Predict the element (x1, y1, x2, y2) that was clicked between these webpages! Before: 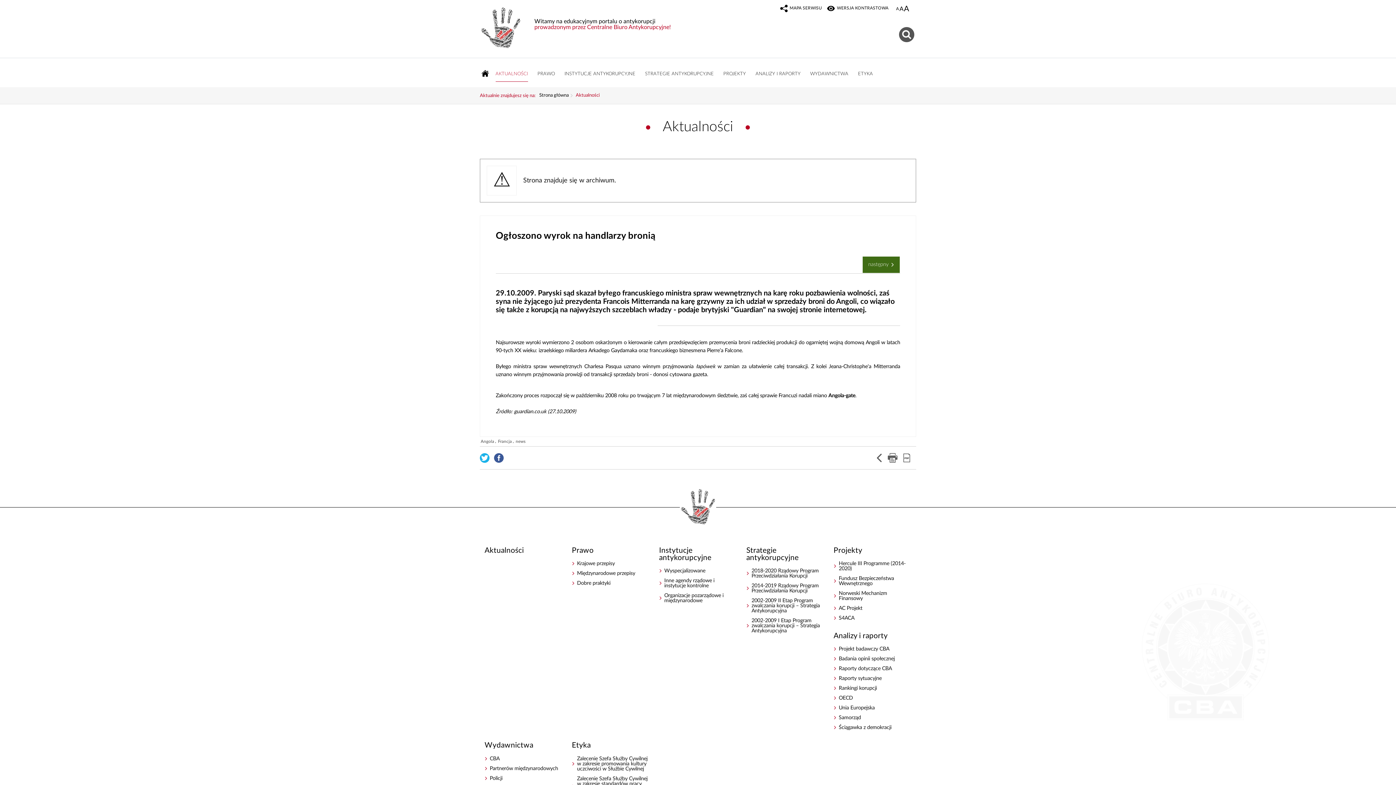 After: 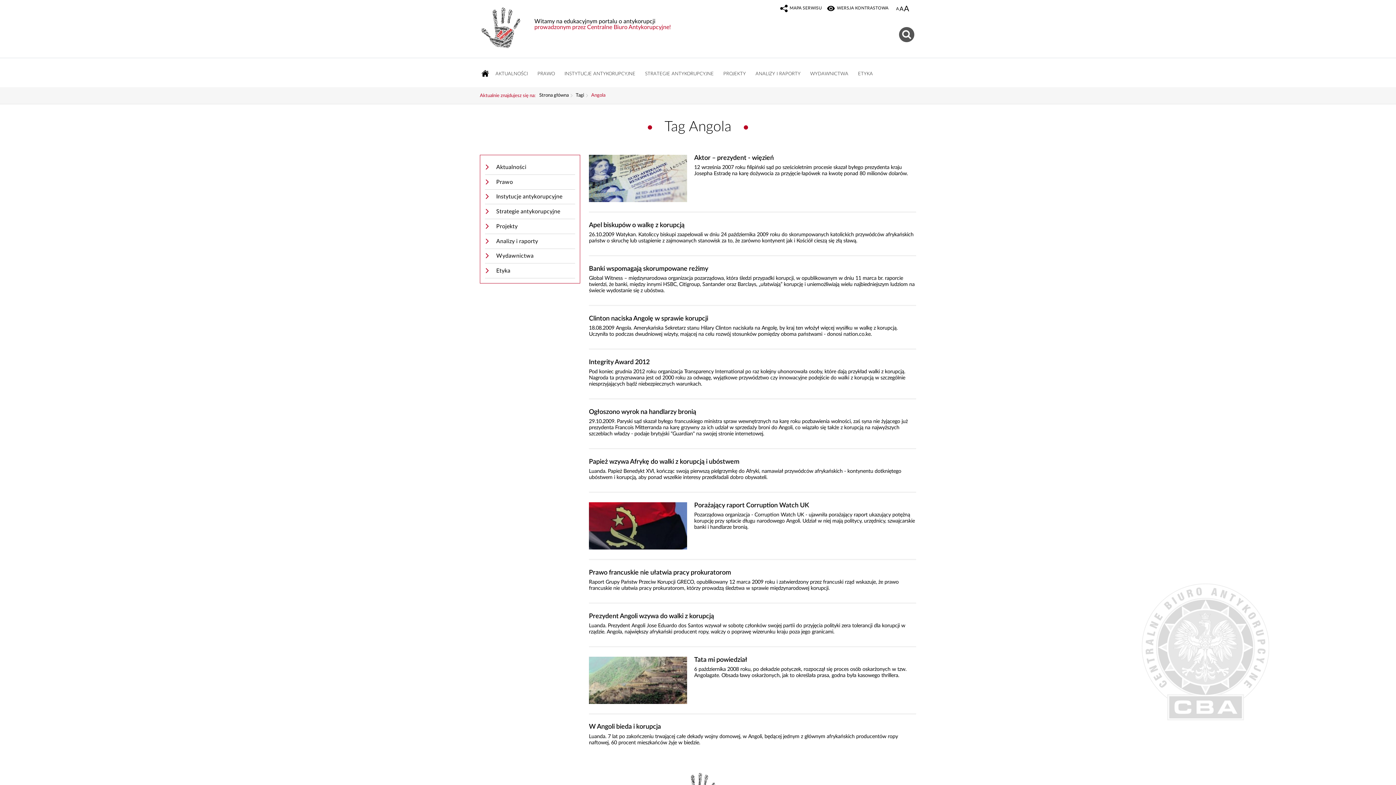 Action: label: Angola bbox: (480, 438, 495, 444)